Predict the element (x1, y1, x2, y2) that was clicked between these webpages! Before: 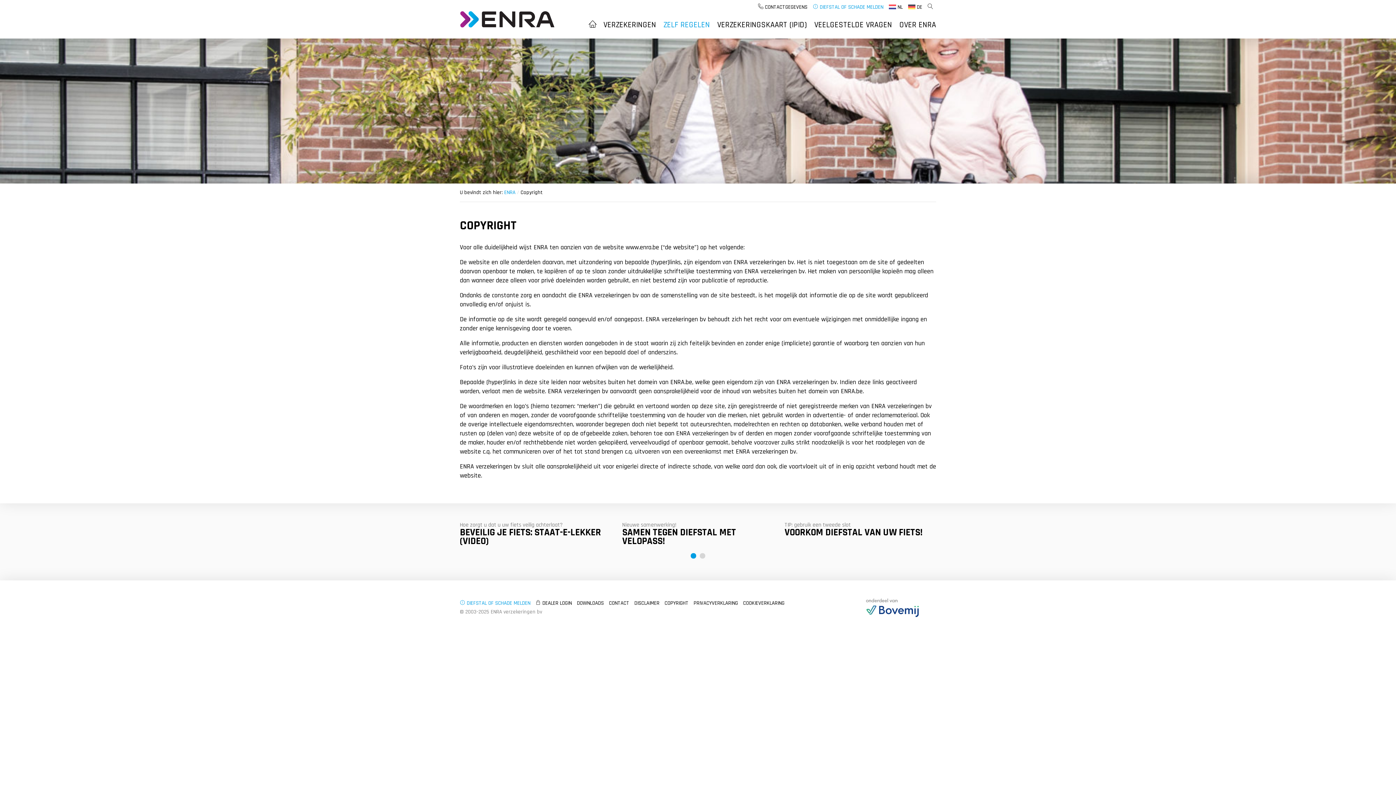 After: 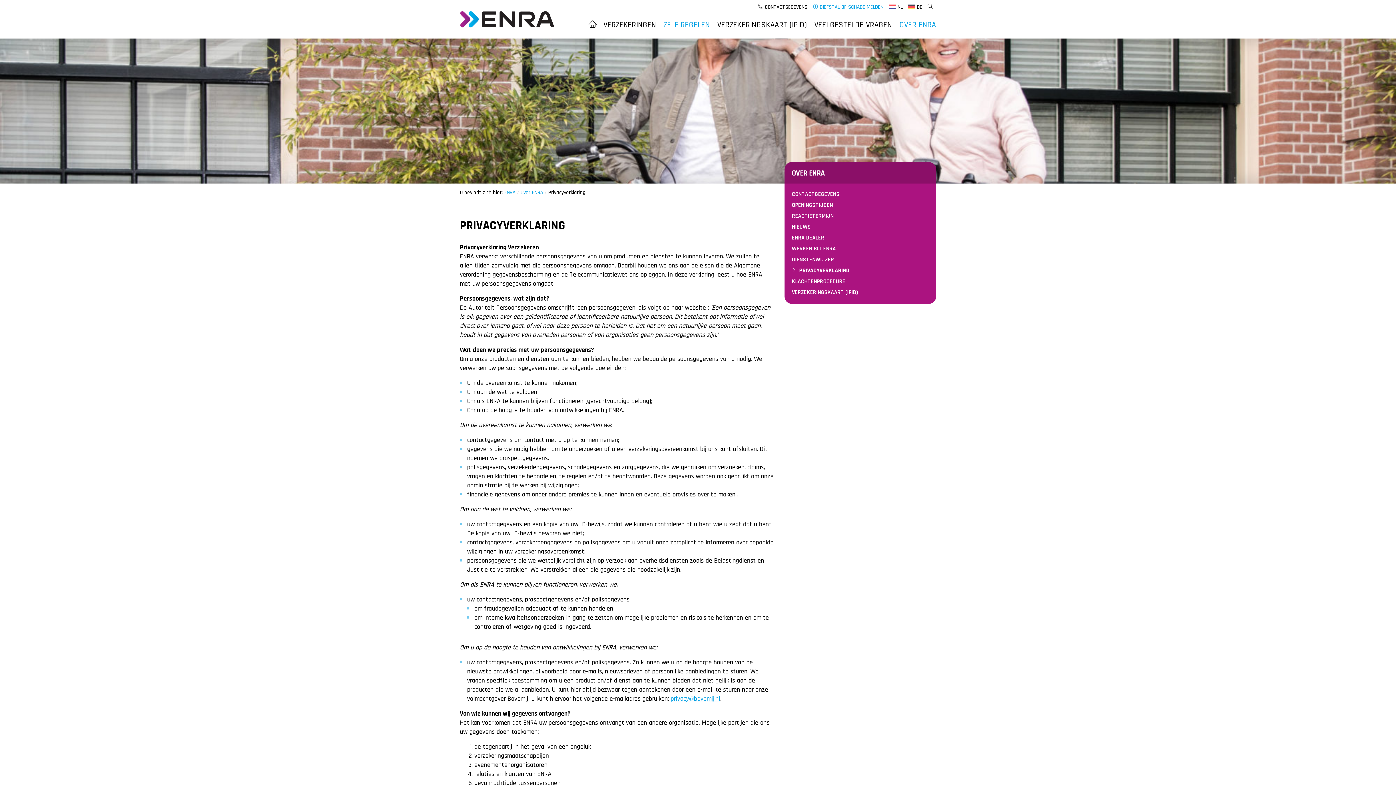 Action: bbox: (693, 600, 738, 607) label: PRIVACYVERKLARING